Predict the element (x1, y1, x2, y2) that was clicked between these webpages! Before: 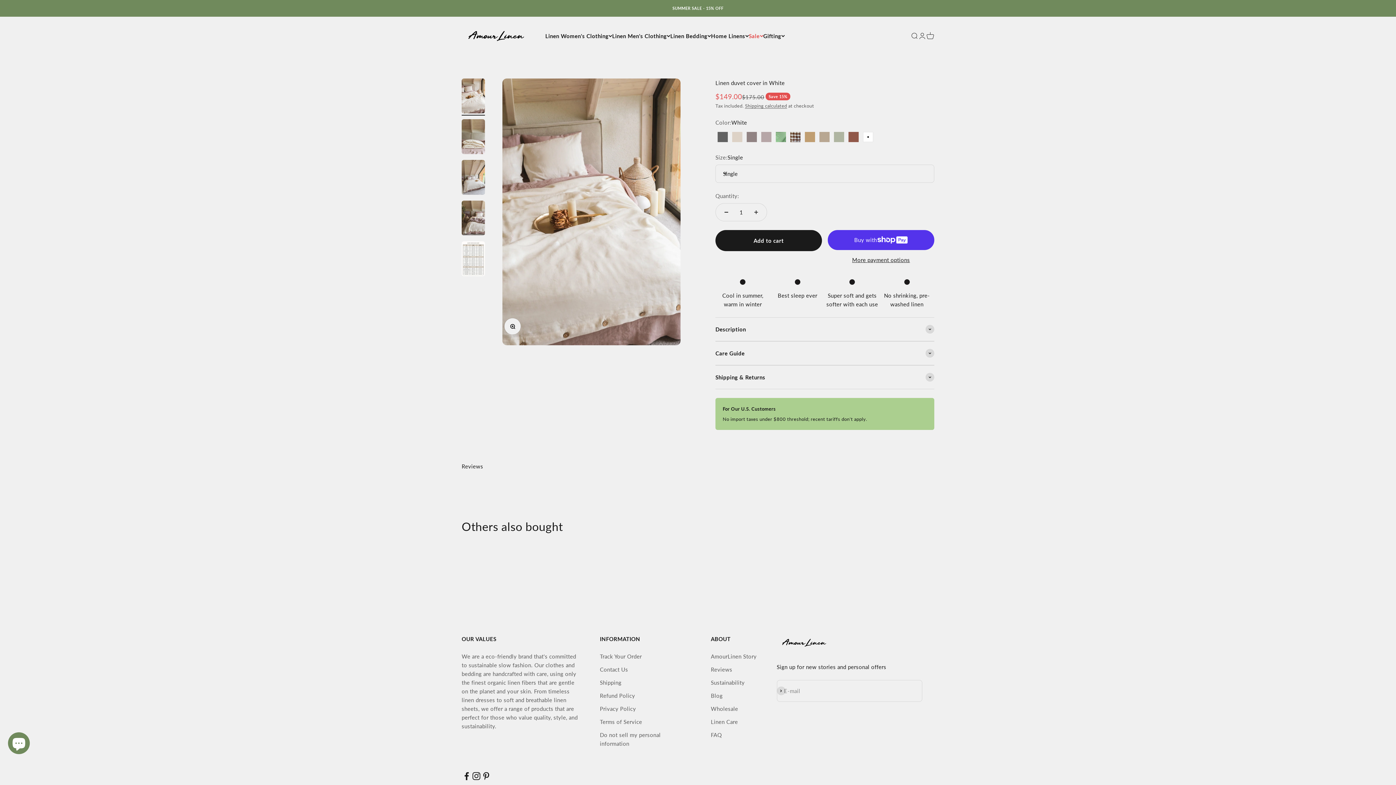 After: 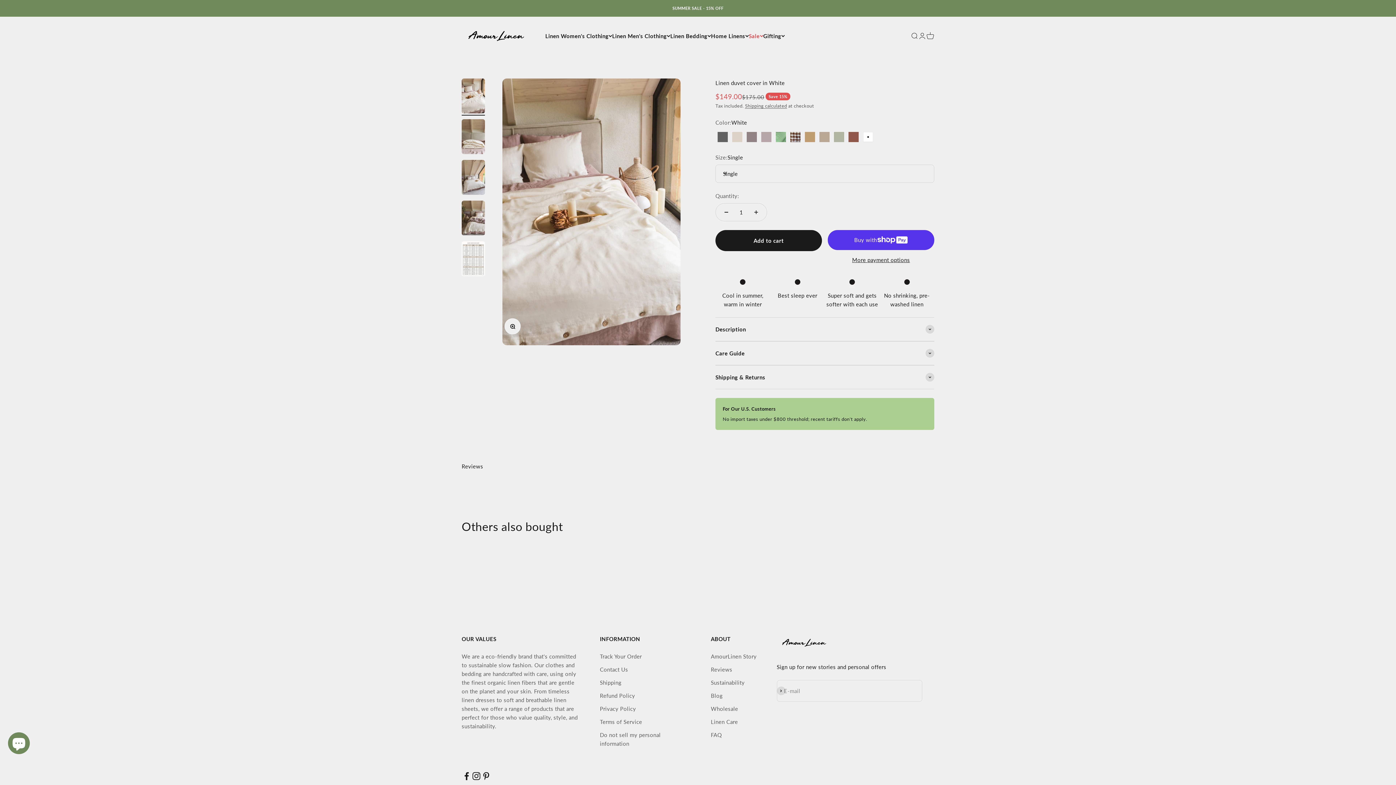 Action: bbox: (461, 771, 471, 781) label: Follow on Facebook